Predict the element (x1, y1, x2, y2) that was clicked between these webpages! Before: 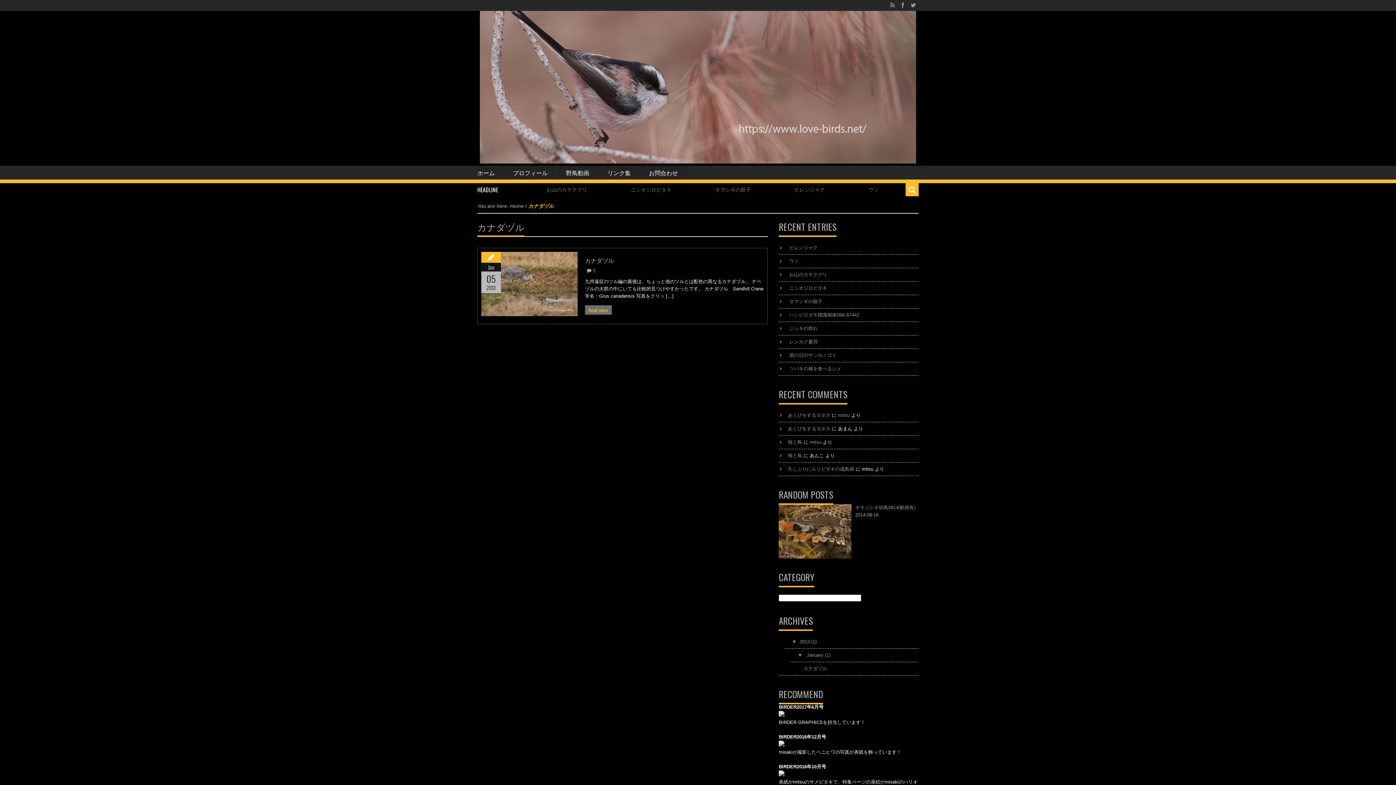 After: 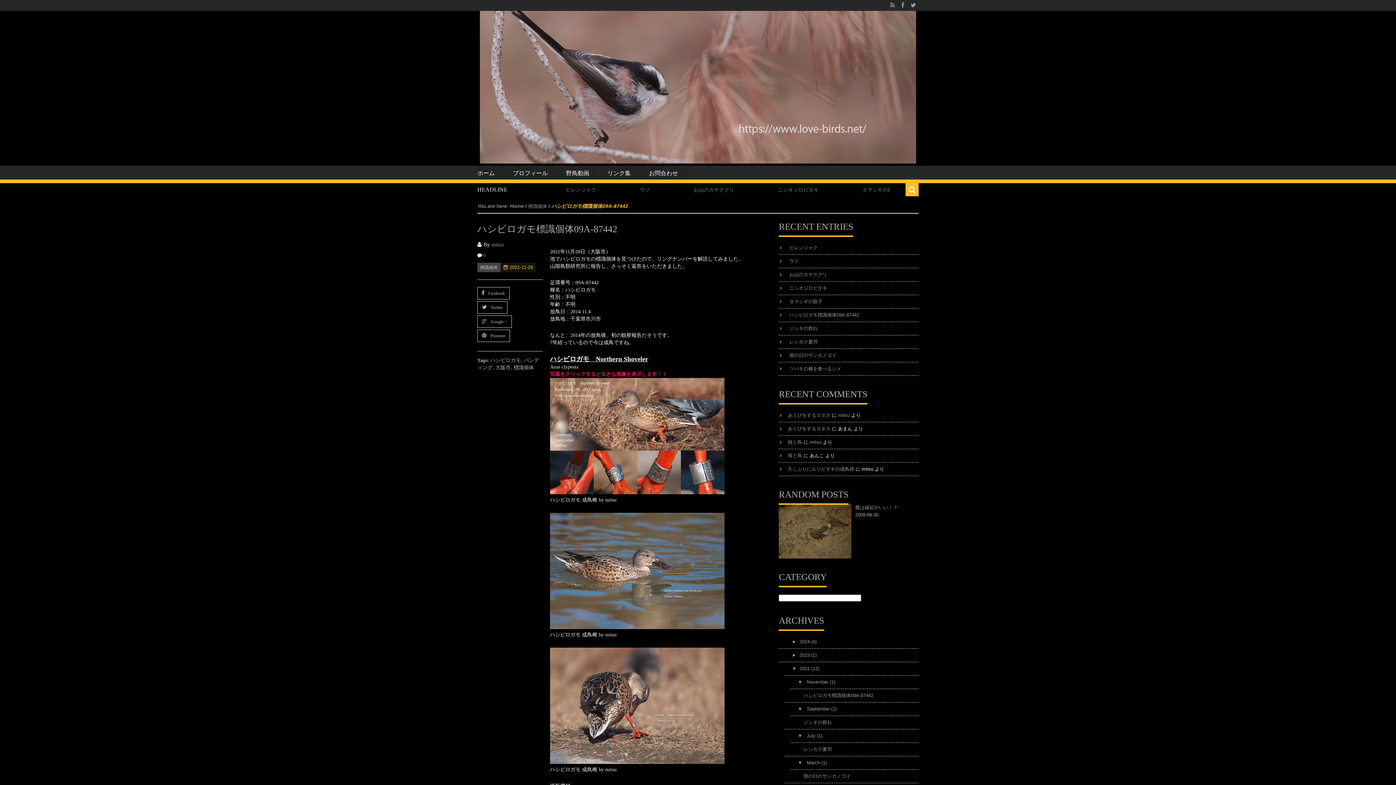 Action: label: ハシビロガモ標識個体09A-87442 bbox: (789, 312, 859, 317)